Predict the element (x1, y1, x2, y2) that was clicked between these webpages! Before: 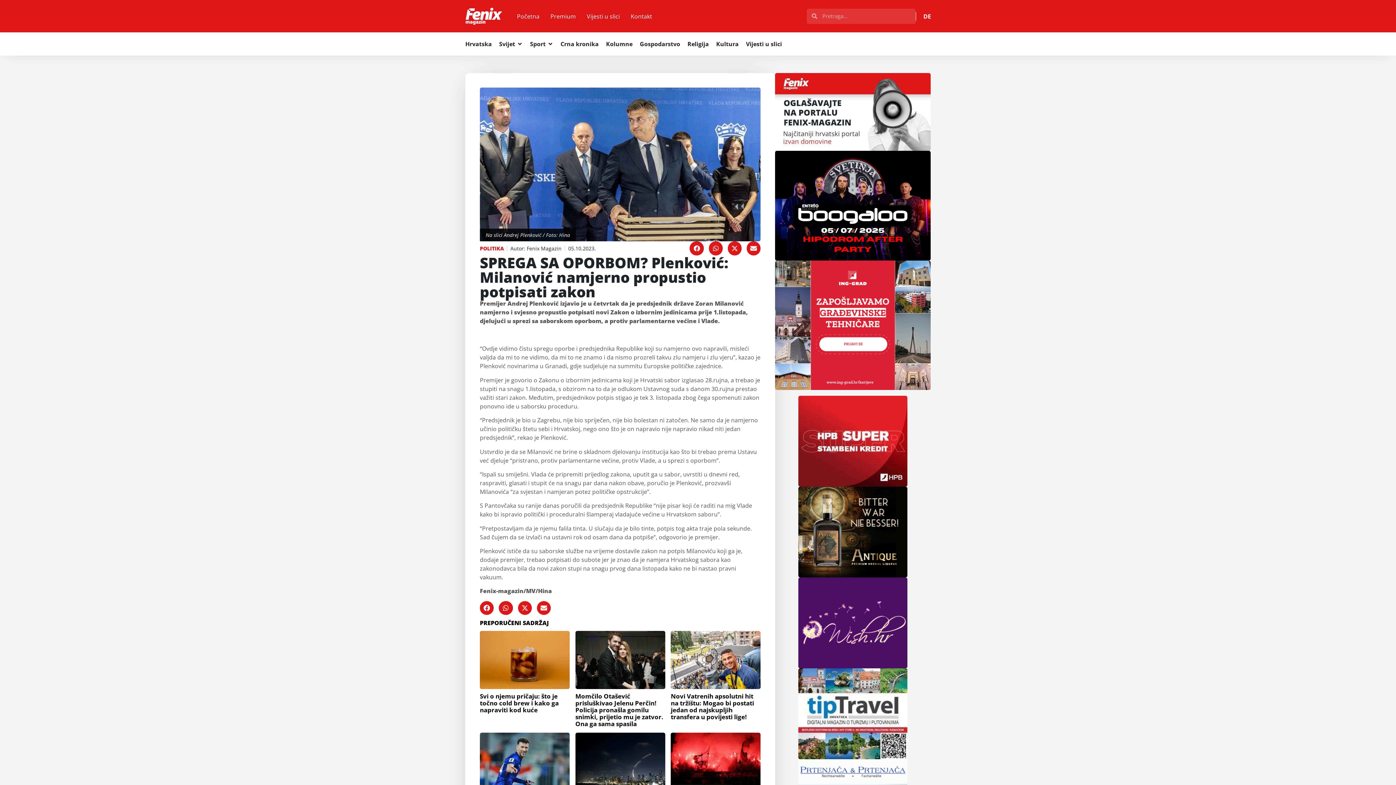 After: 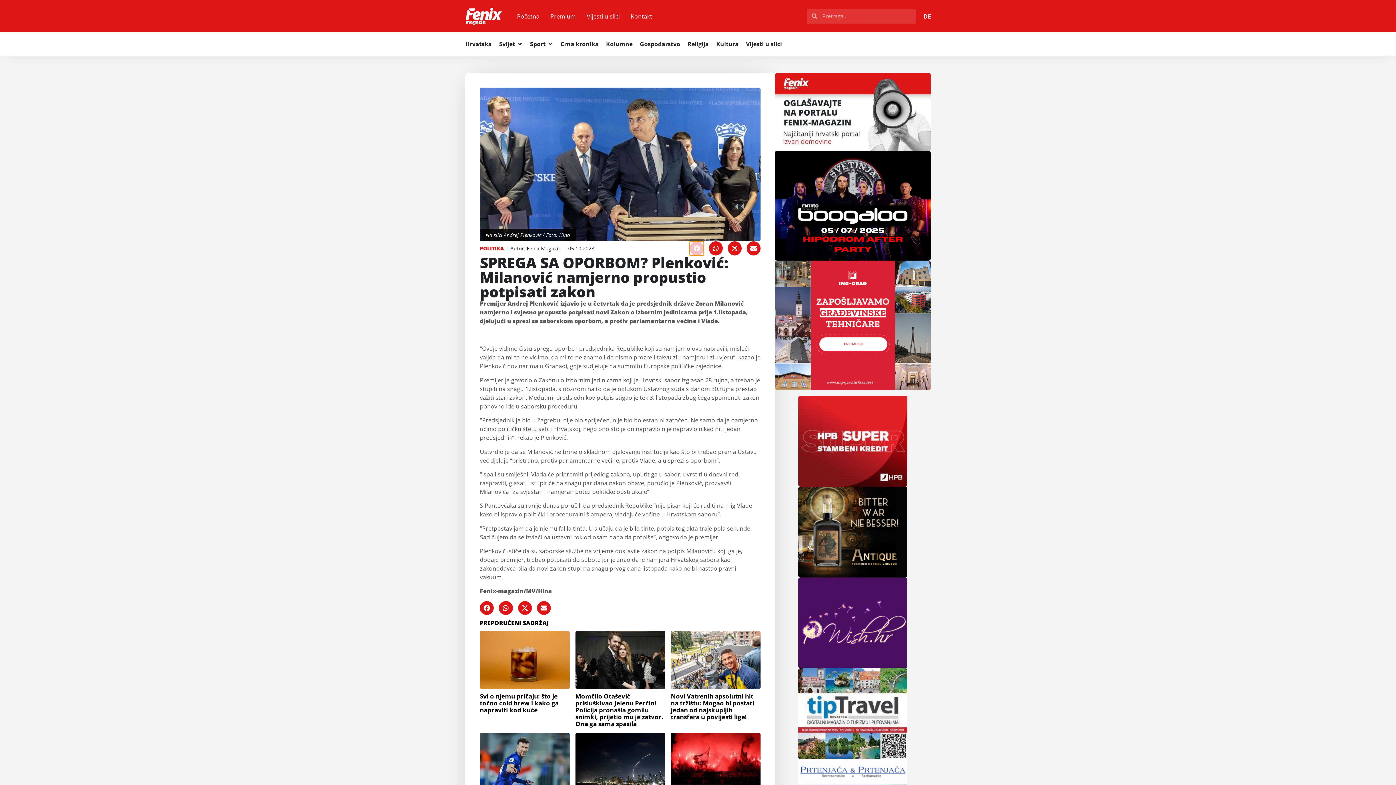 Action: bbox: (689, 241, 703, 255) label: Share on facebook